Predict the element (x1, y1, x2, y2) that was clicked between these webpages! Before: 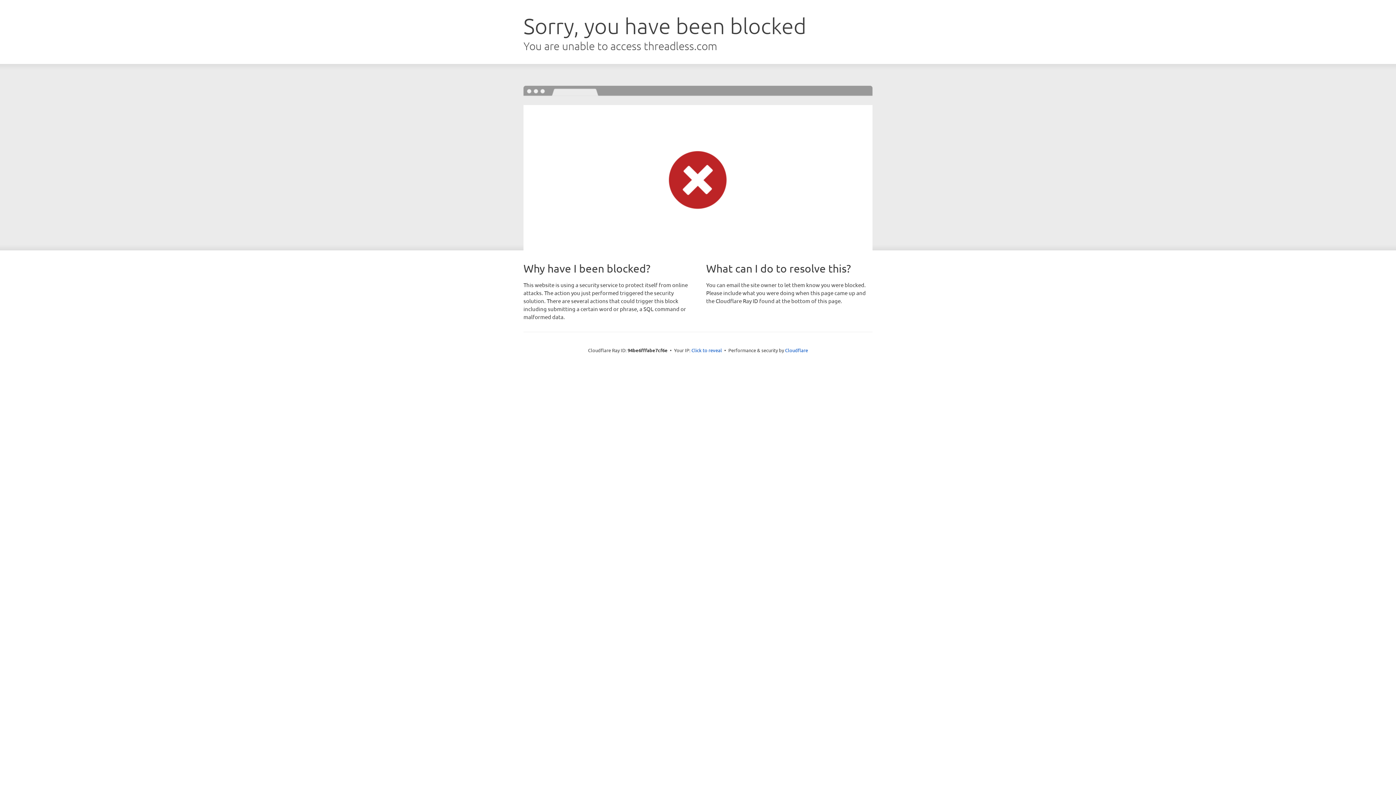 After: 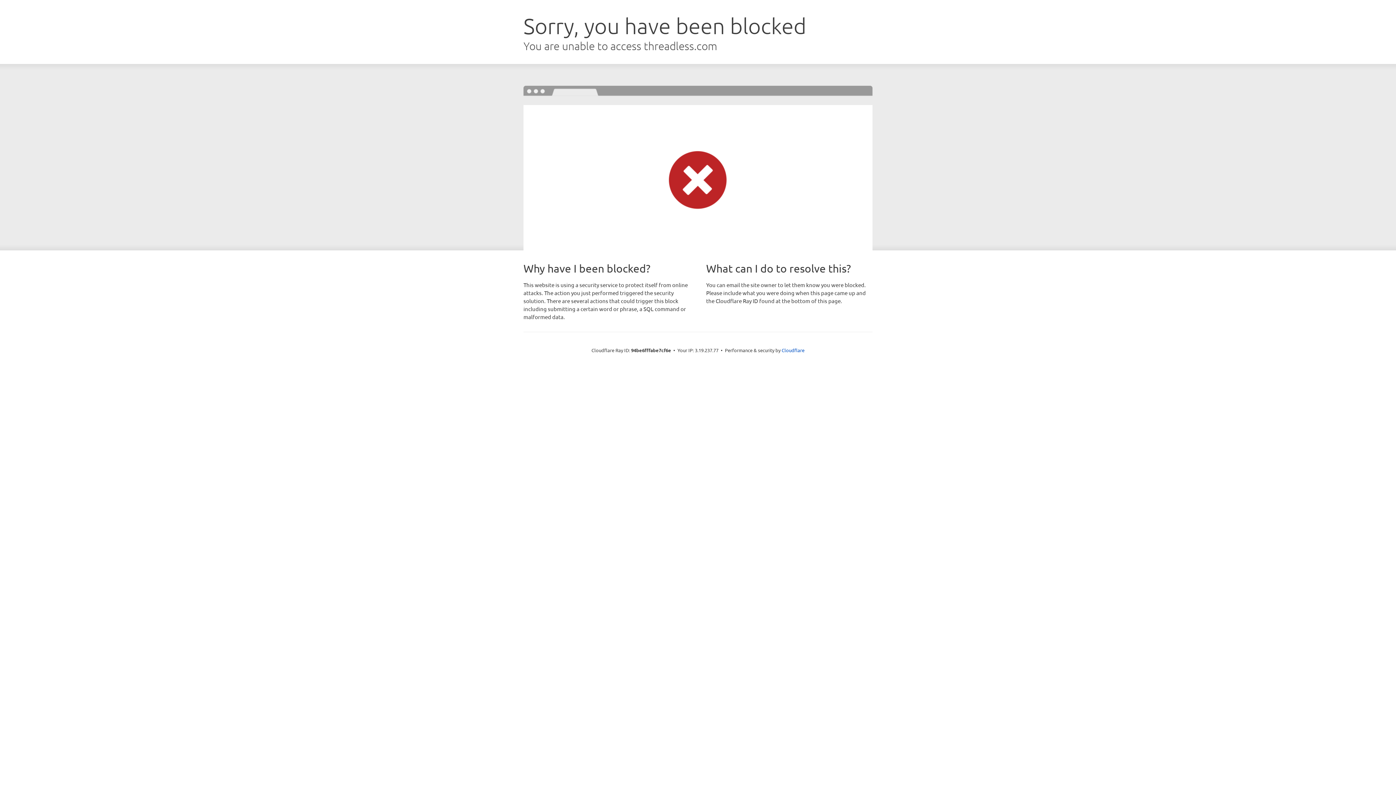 Action: label: Click to reveal bbox: (691, 346, 722, 353)